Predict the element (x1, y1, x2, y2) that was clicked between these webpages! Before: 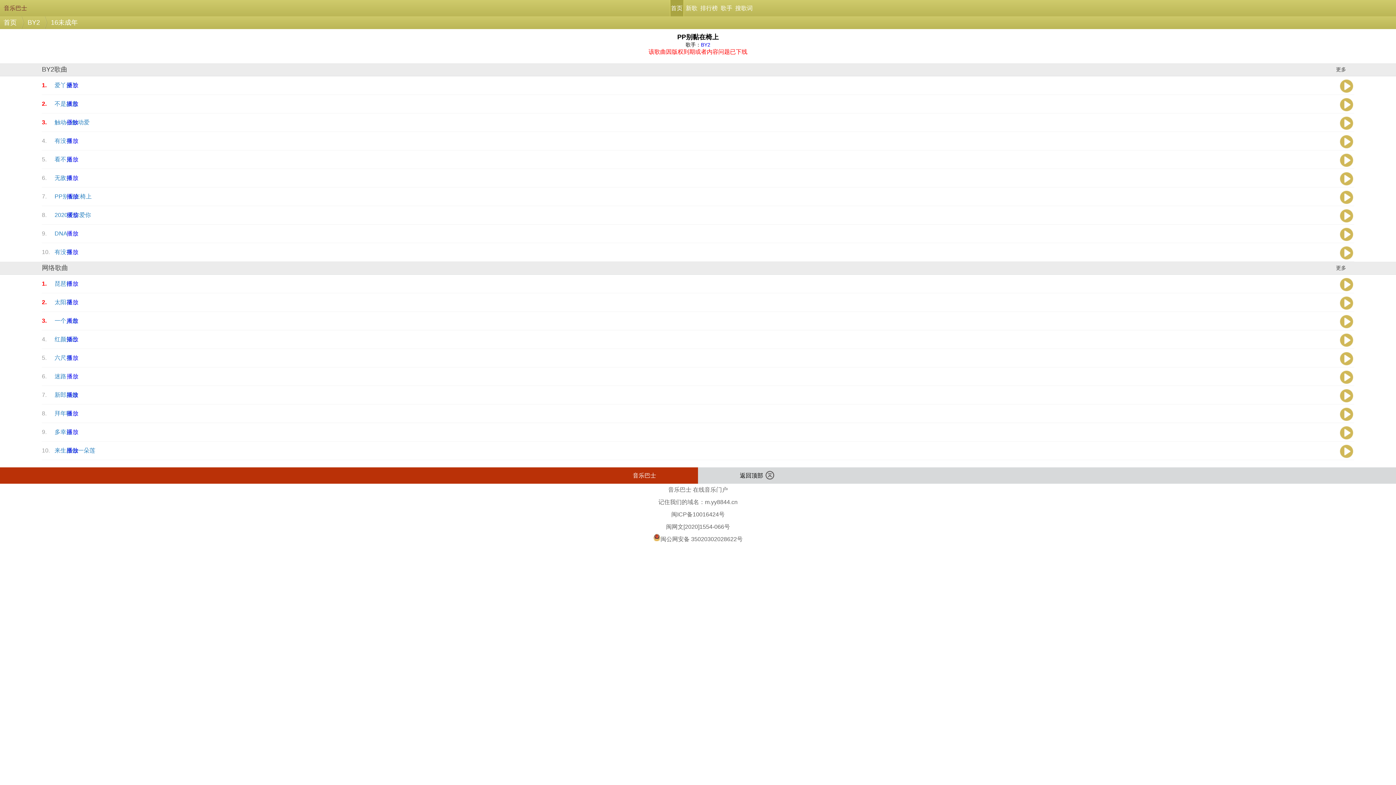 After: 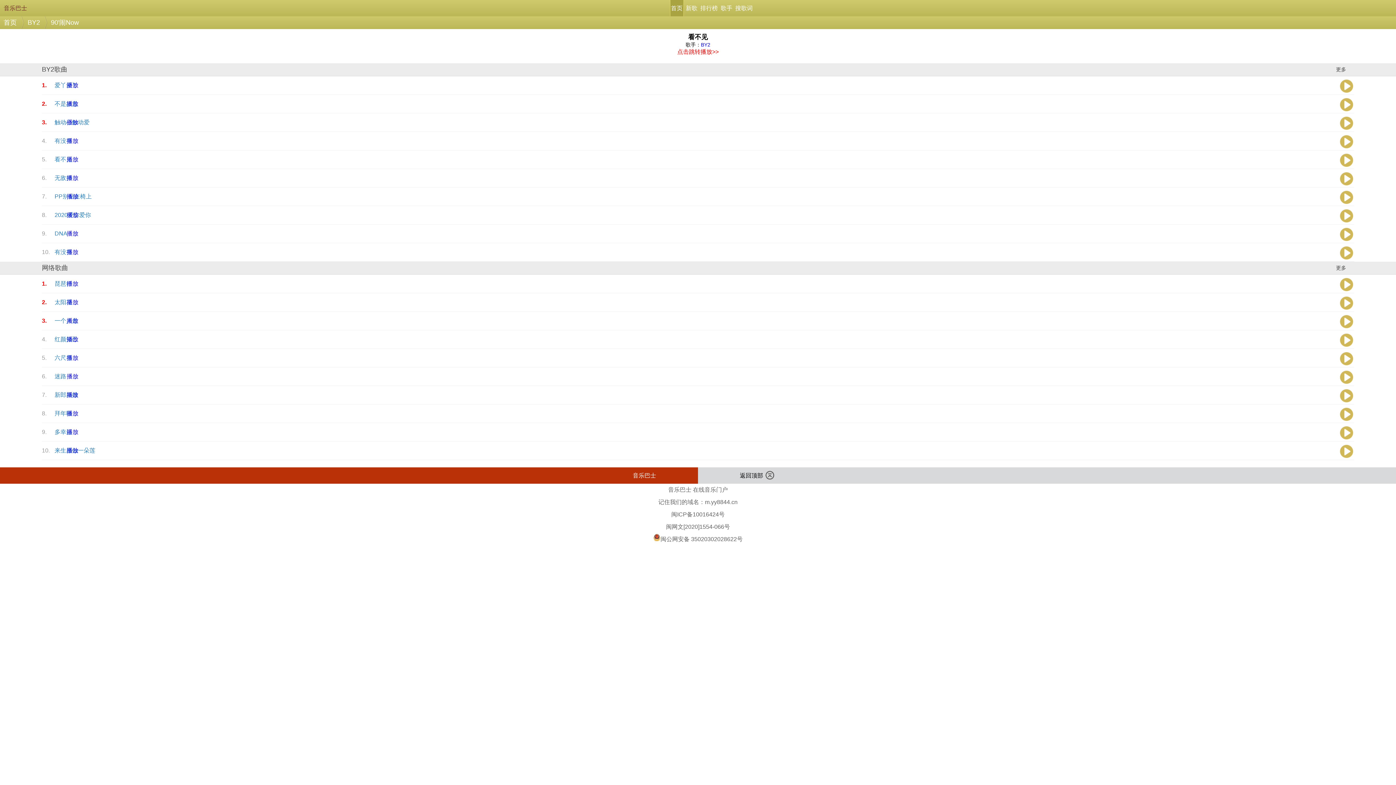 Action: label: 播放 bbox: (1339, 150, 1354, 168)